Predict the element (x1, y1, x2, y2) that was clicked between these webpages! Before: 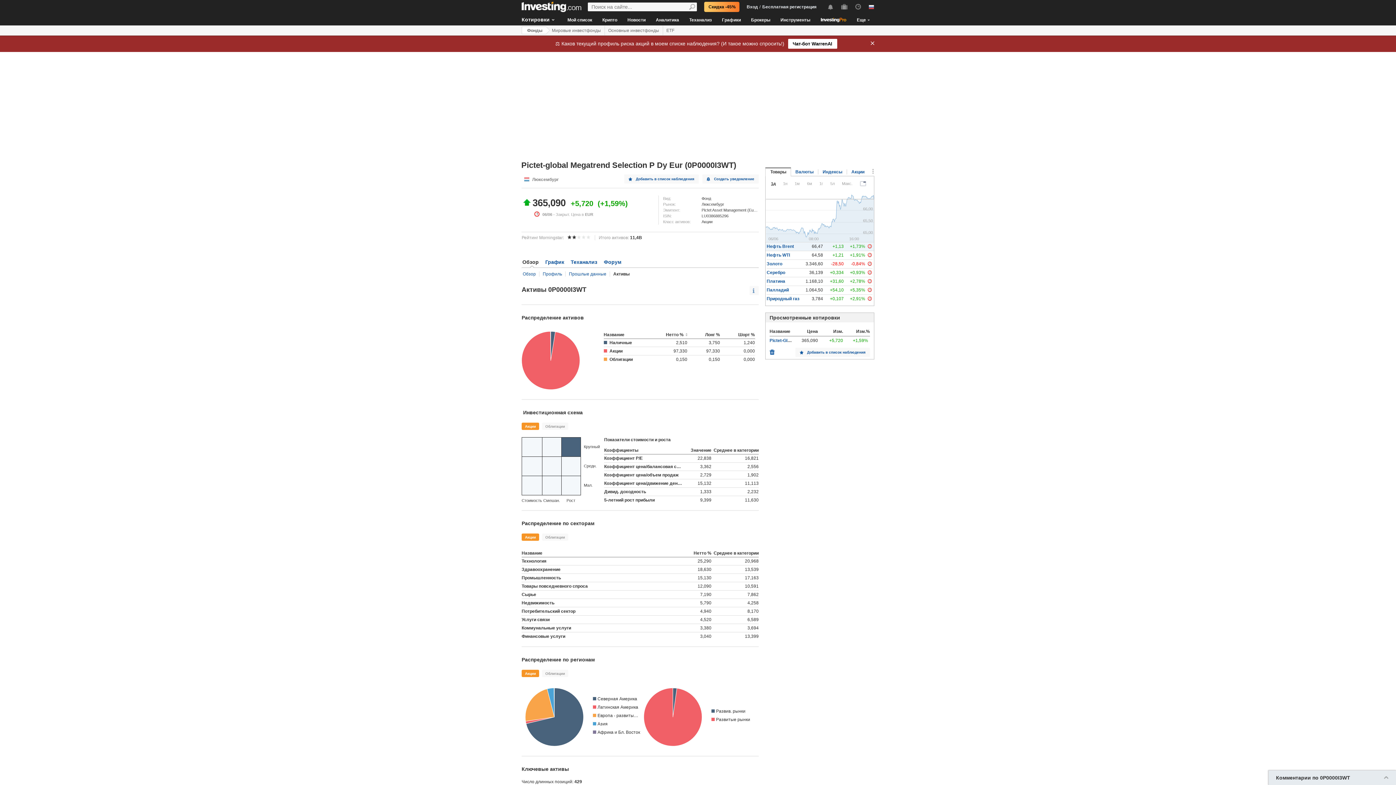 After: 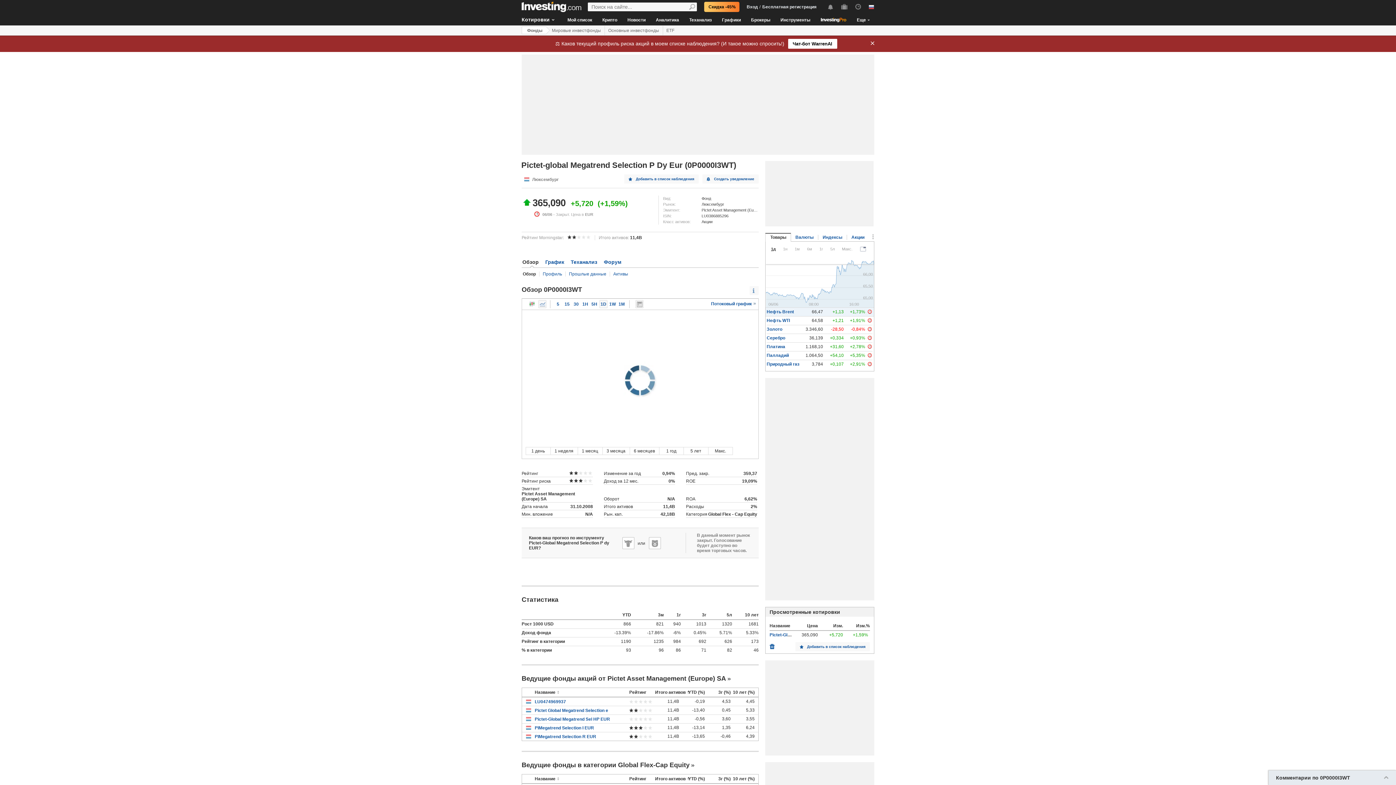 Action: bbox: (769, 338, 807, 343) label: Pictet-Global Meg.